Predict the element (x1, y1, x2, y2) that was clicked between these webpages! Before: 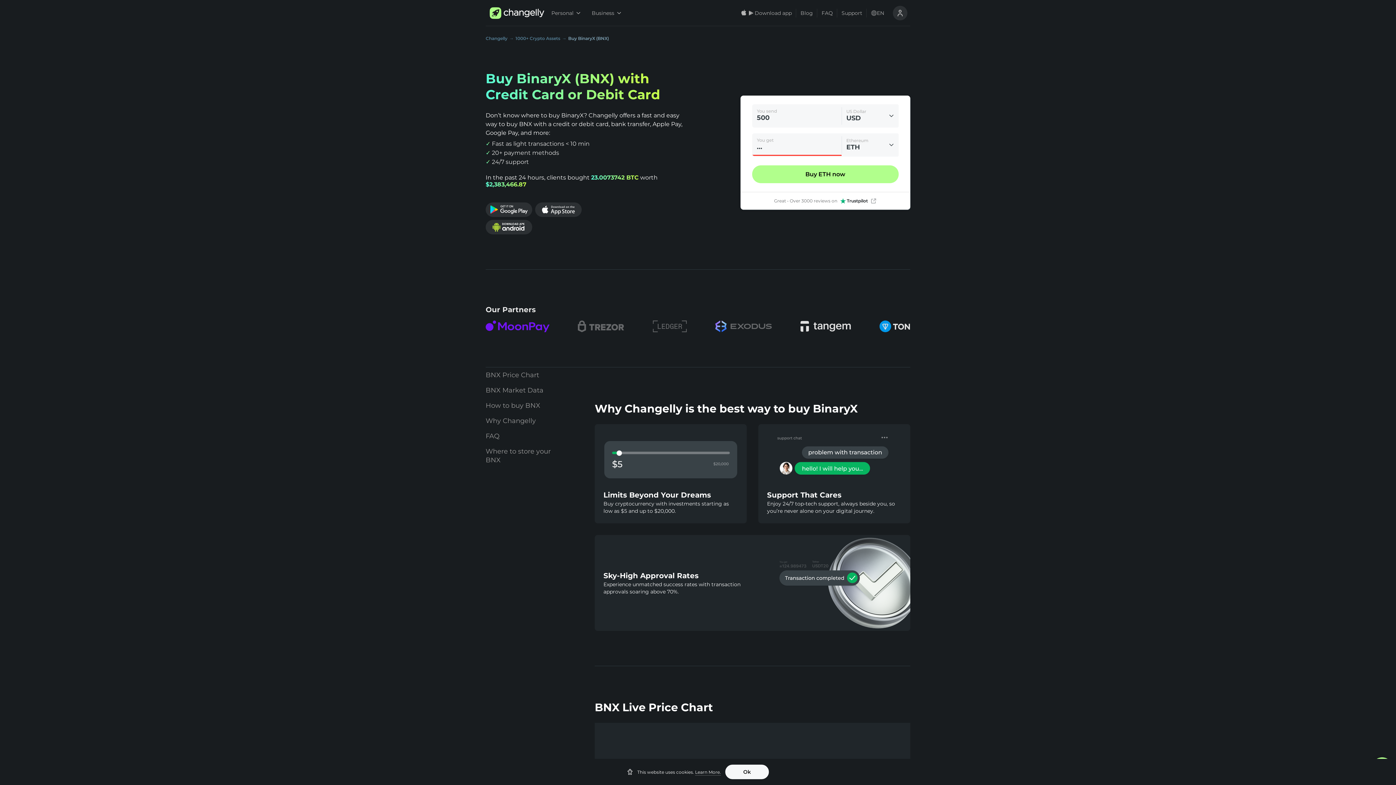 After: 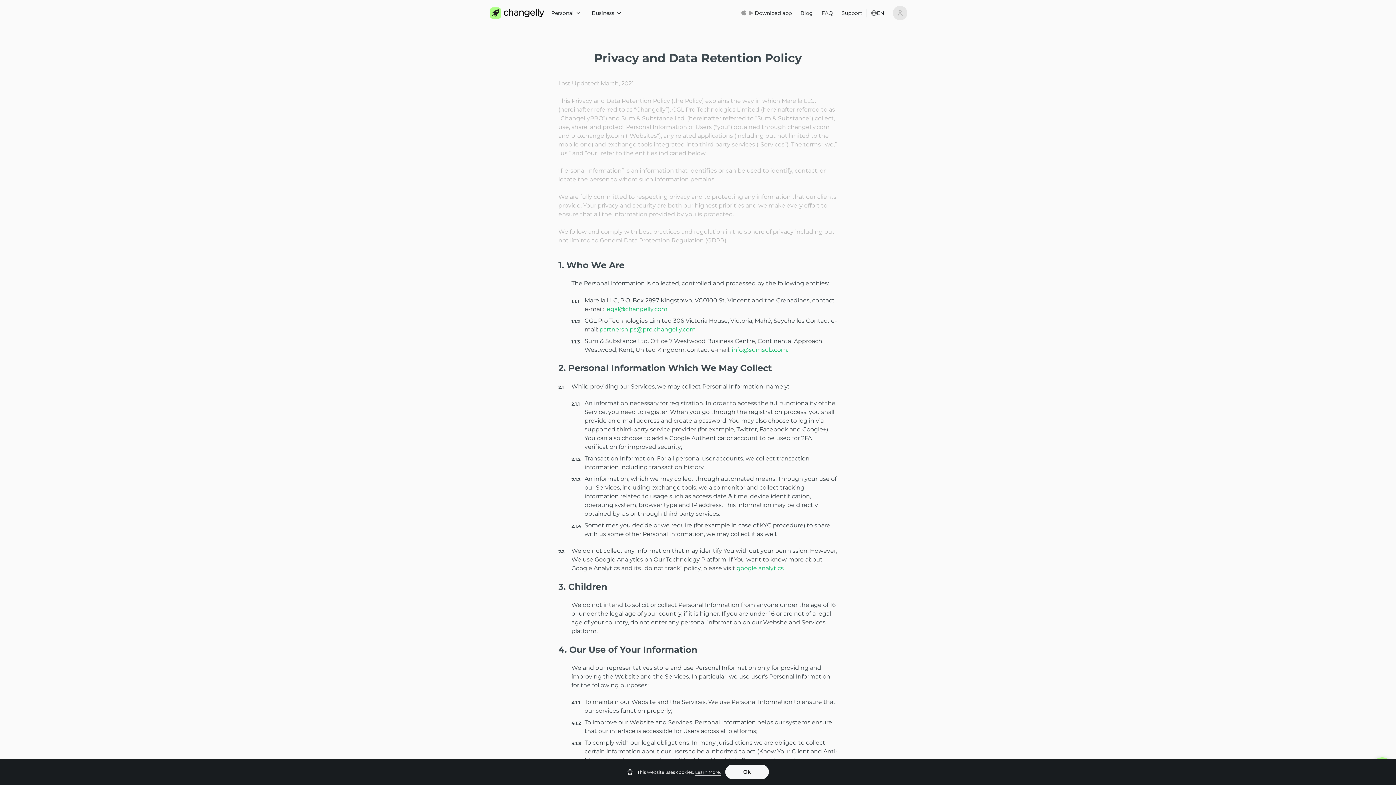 Action: label: Learn More. bbox: (695, 769, 721, 775)